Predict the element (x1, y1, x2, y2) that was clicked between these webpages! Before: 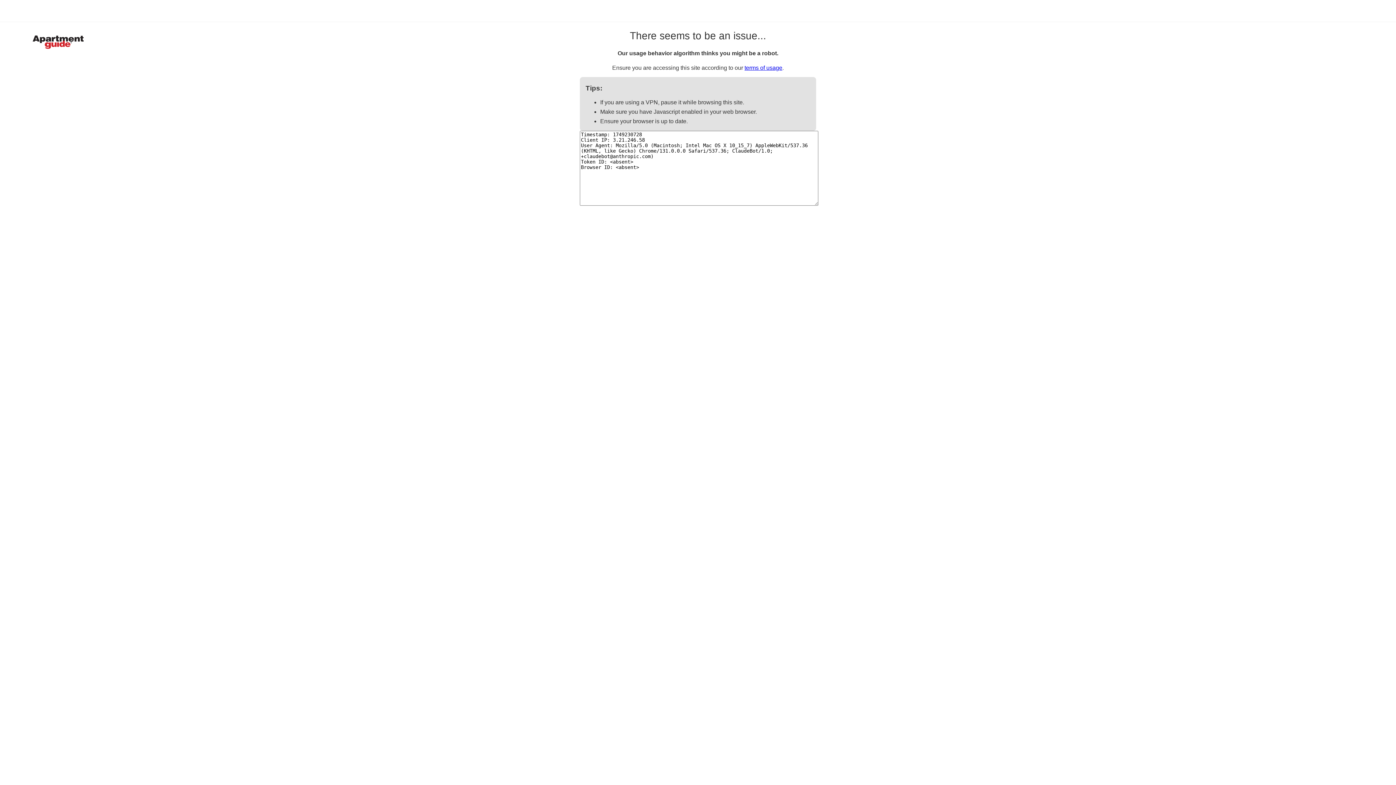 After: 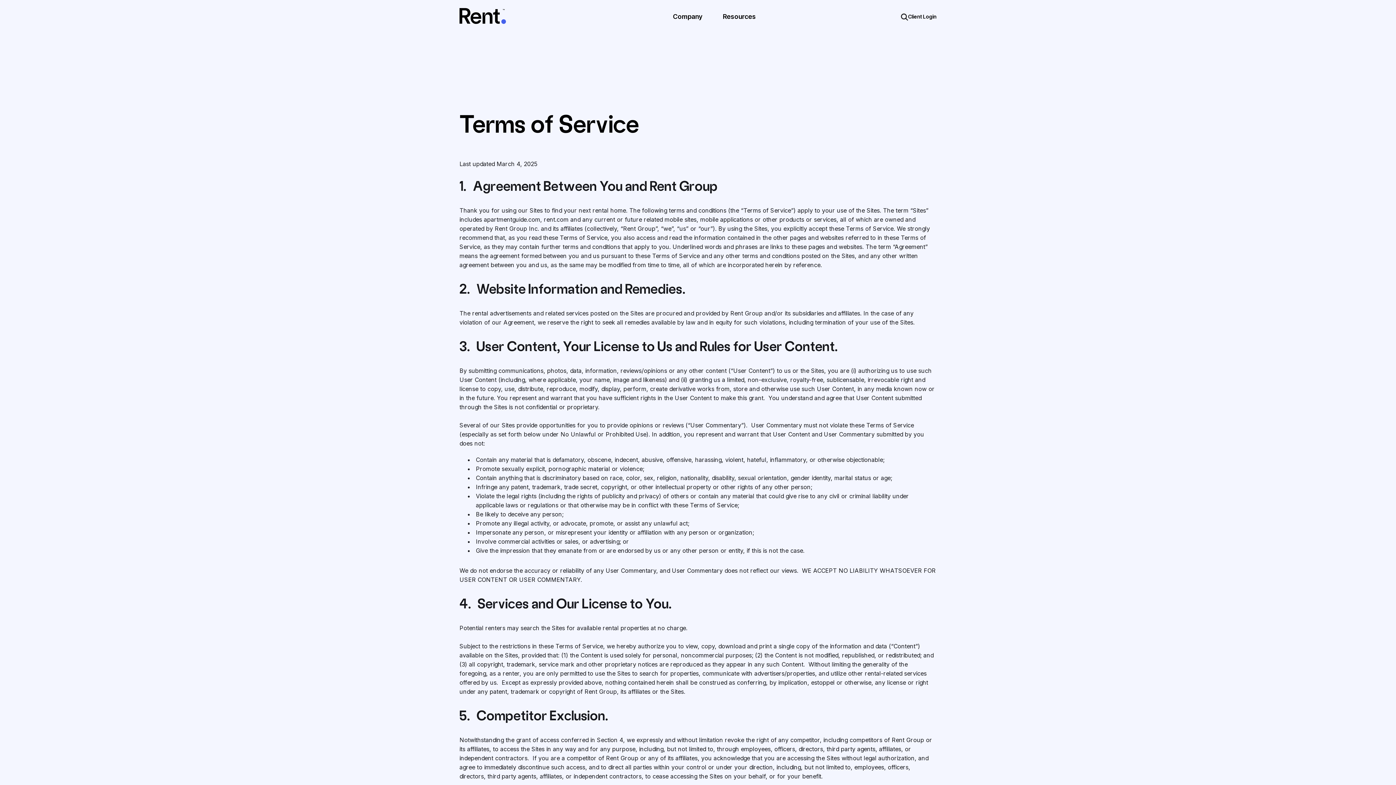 Action: bbox: (744, 64, 782, 70) label: terms of usage